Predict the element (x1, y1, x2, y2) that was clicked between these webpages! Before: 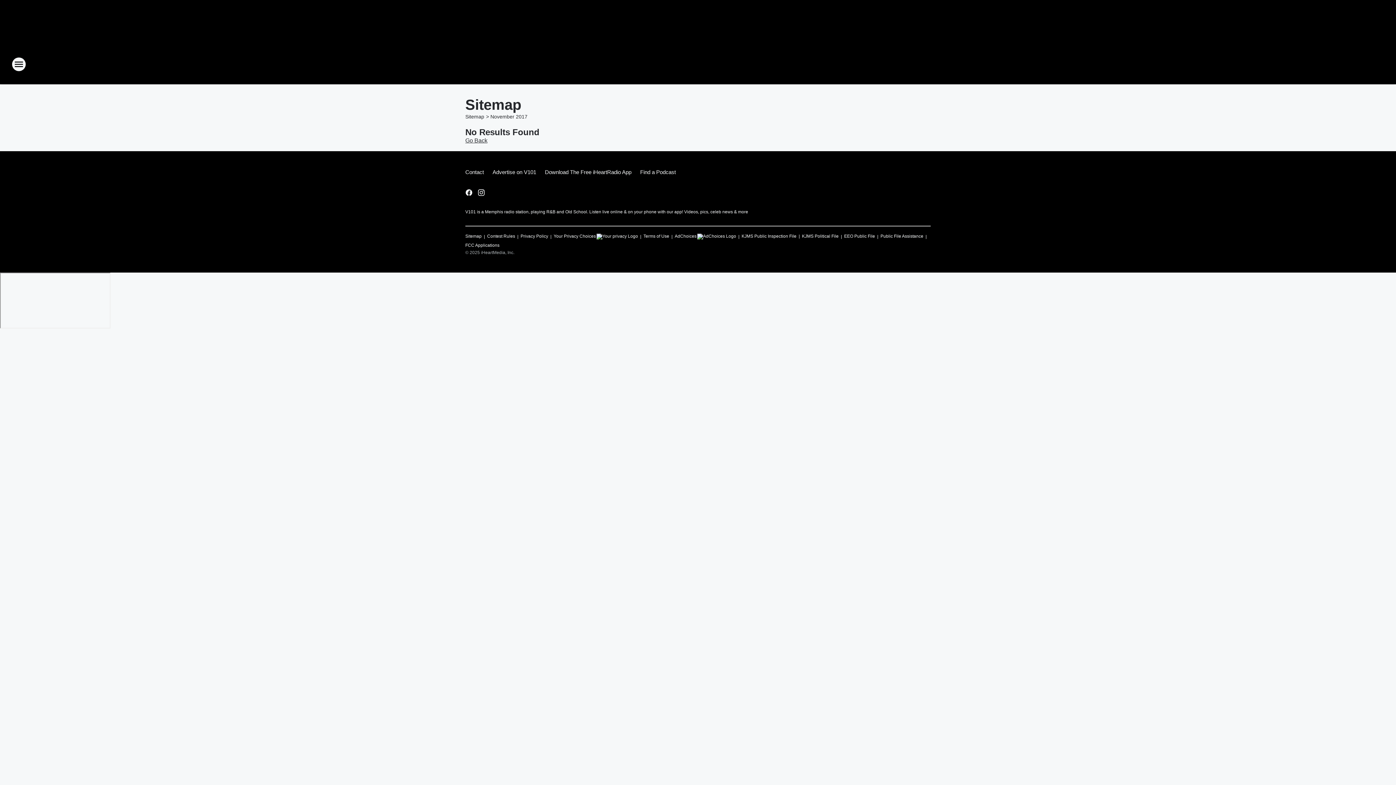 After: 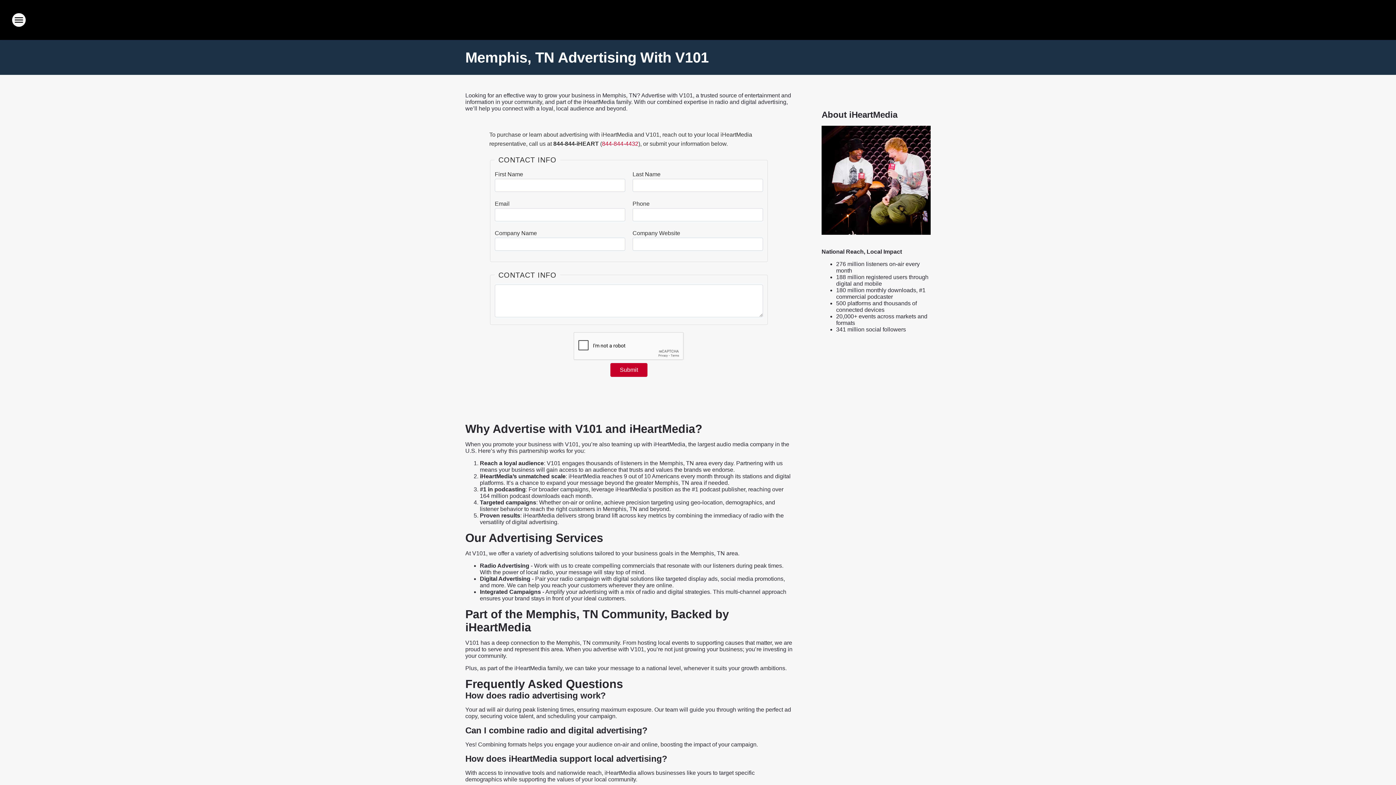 Action: bbox: (488, 162, 540, 181) label: Advertise on V101